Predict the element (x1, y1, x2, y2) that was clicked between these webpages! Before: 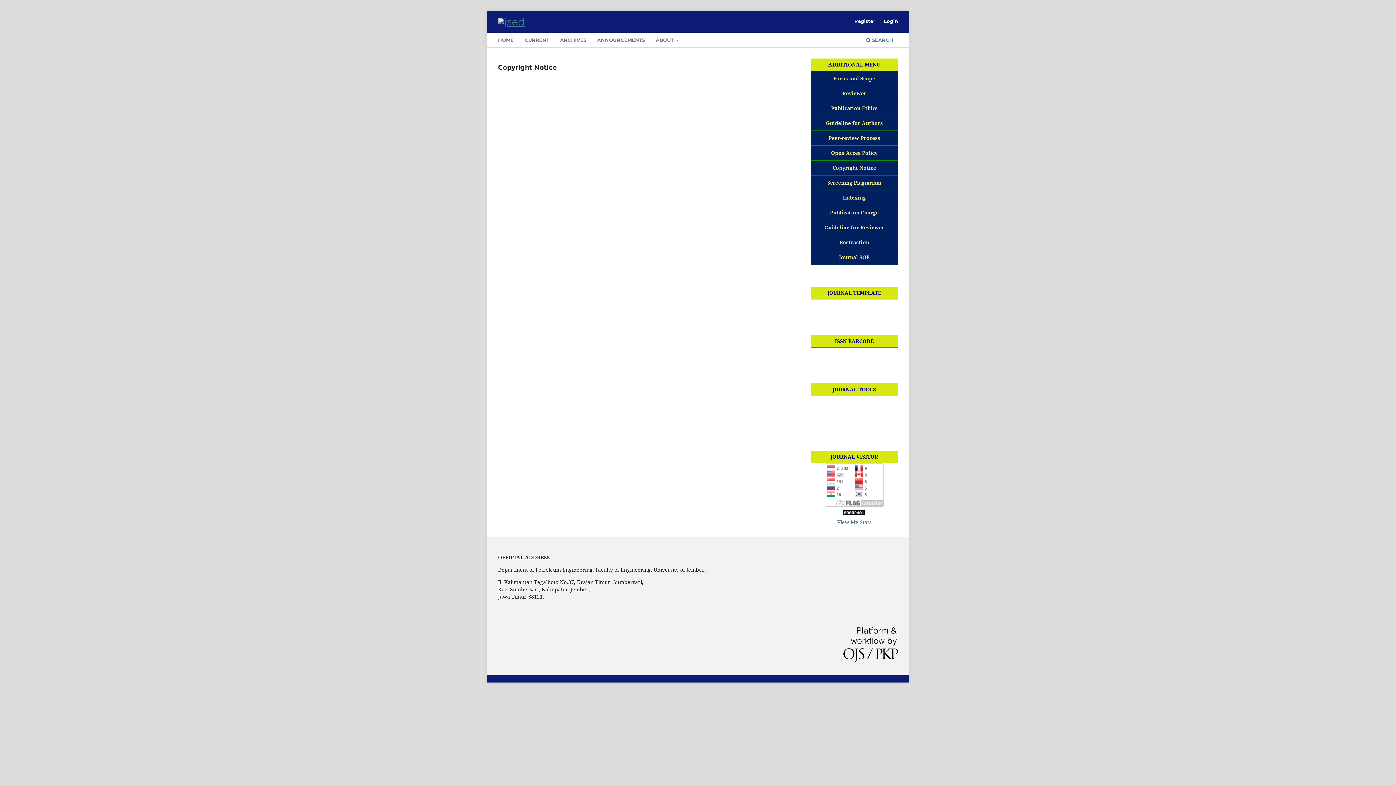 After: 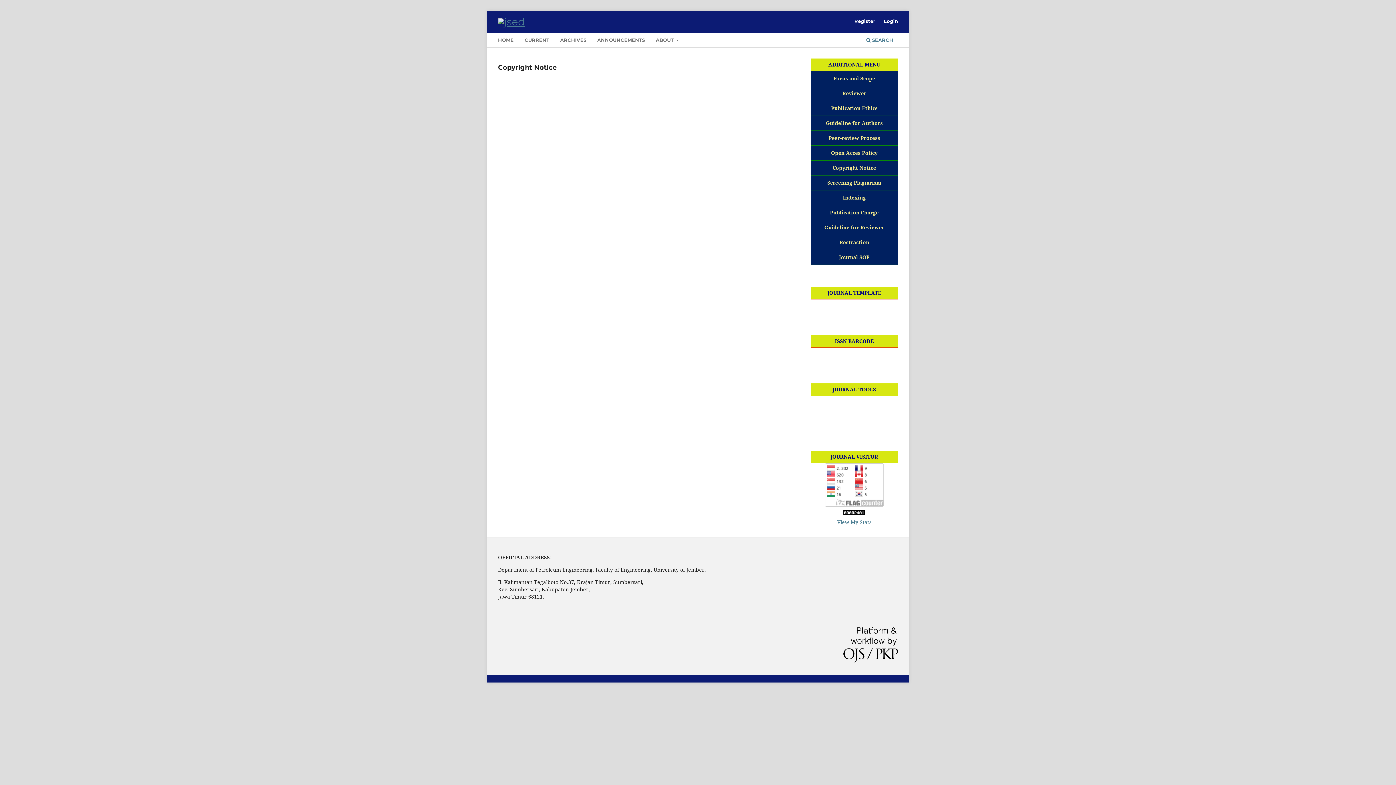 Action: label: Publication Charge bbox: (810, 207, 898, 218)